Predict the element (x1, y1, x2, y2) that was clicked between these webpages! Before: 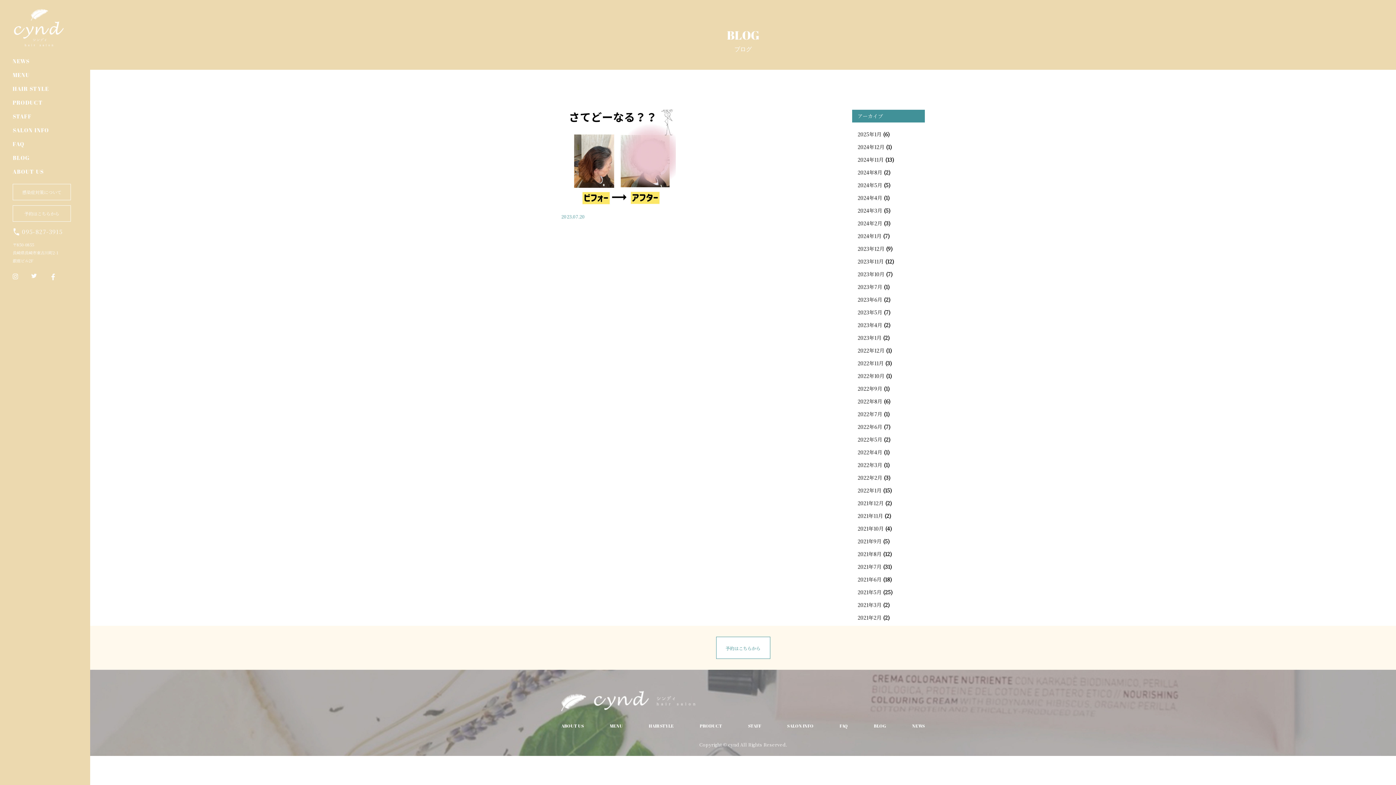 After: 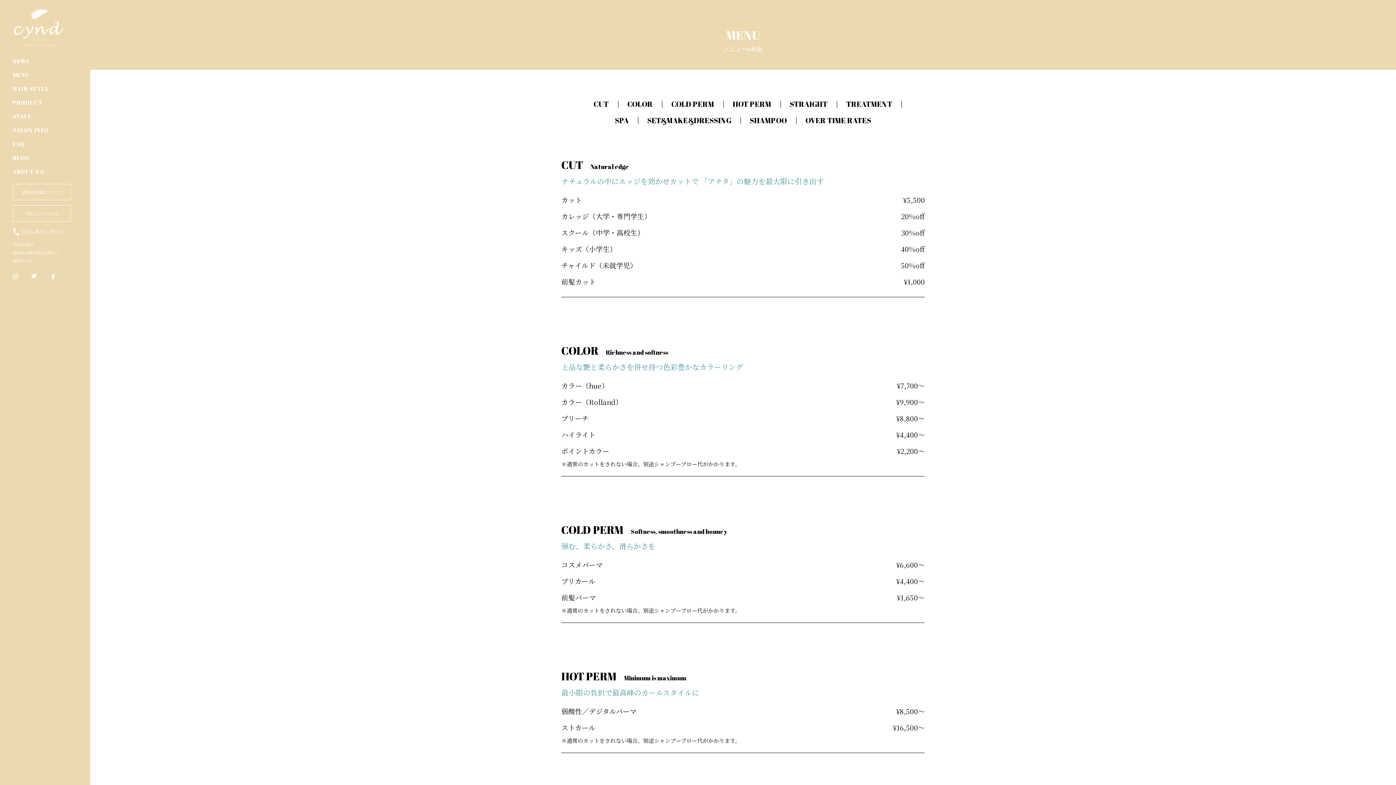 Action: bbox: (609, 723, 623, 729) label: MENU